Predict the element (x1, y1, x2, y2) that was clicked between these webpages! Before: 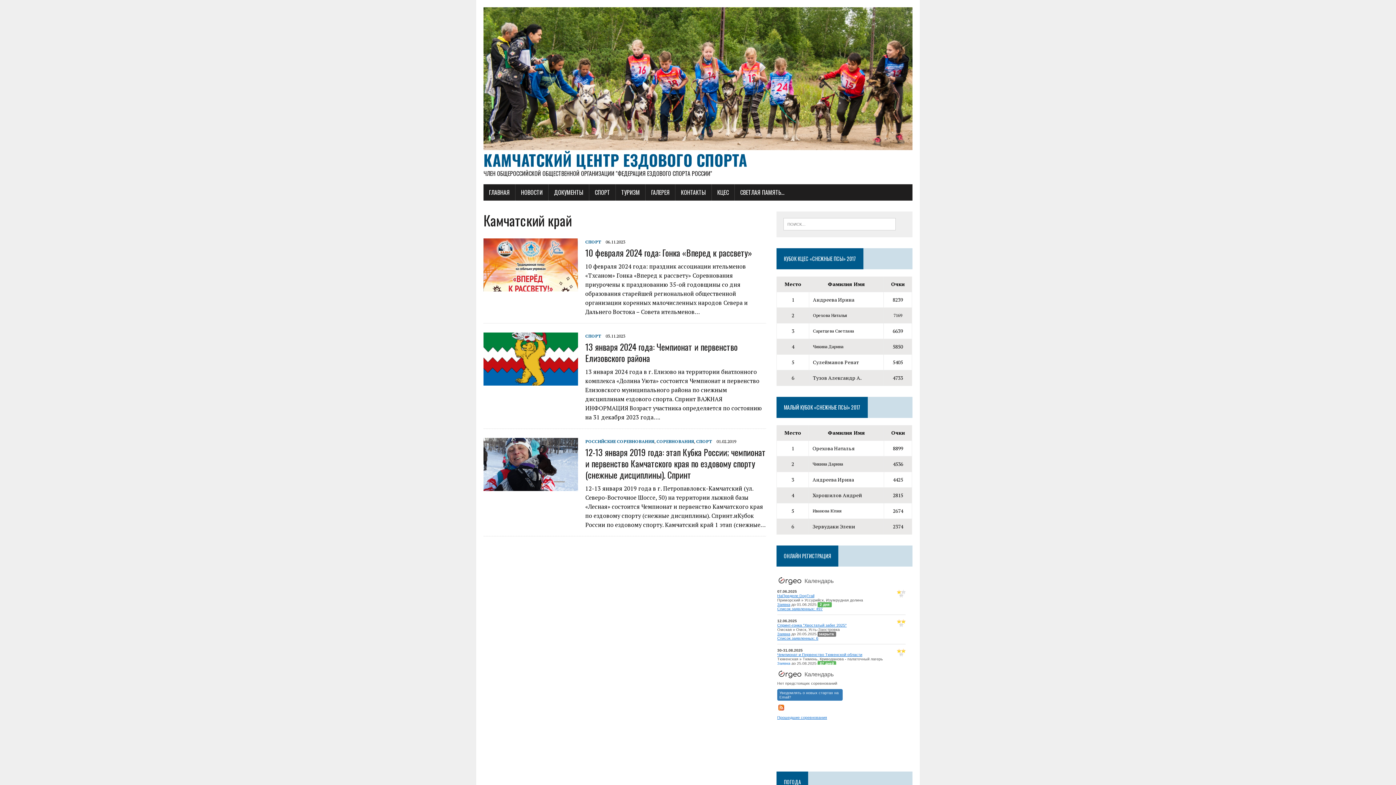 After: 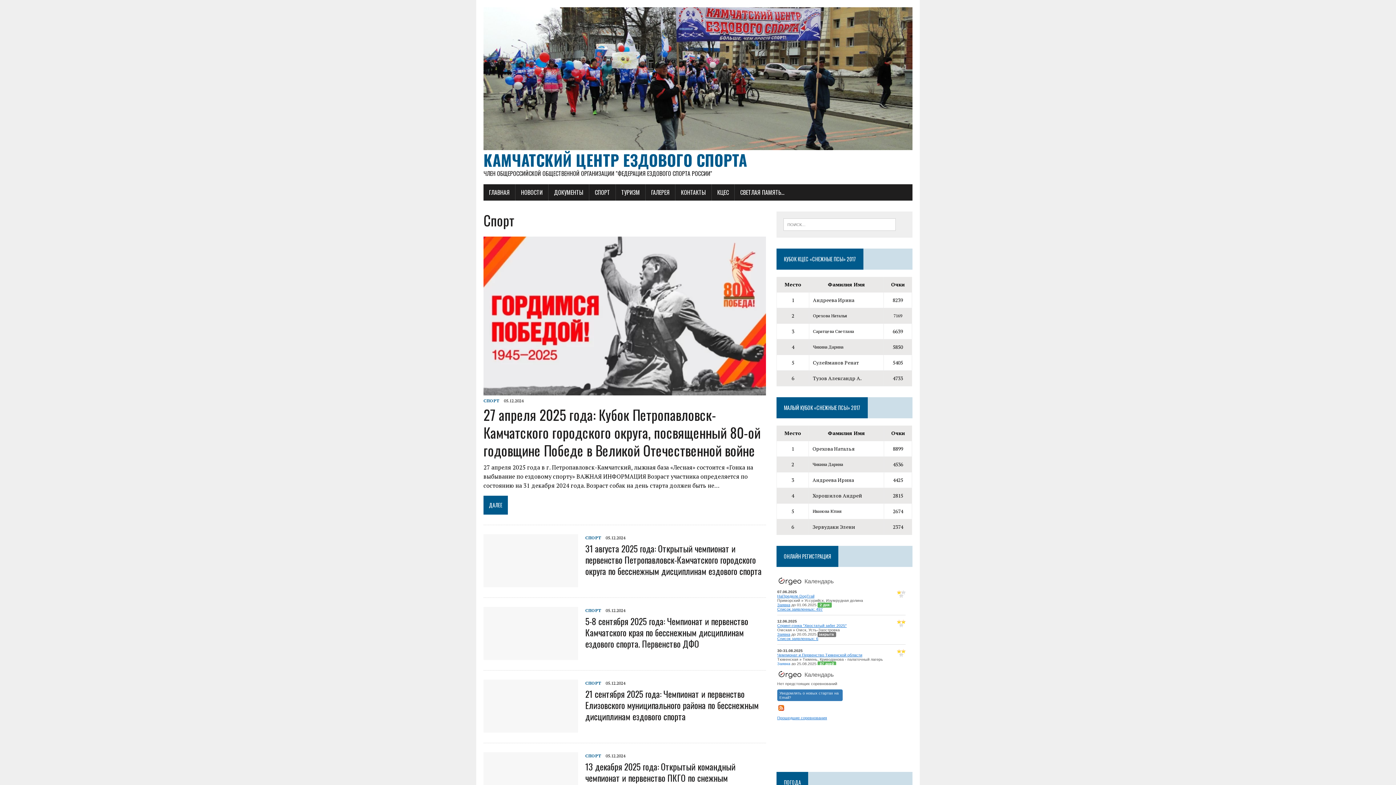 Action: bbox: (696, 438, 712, 444) label: СПОРТ